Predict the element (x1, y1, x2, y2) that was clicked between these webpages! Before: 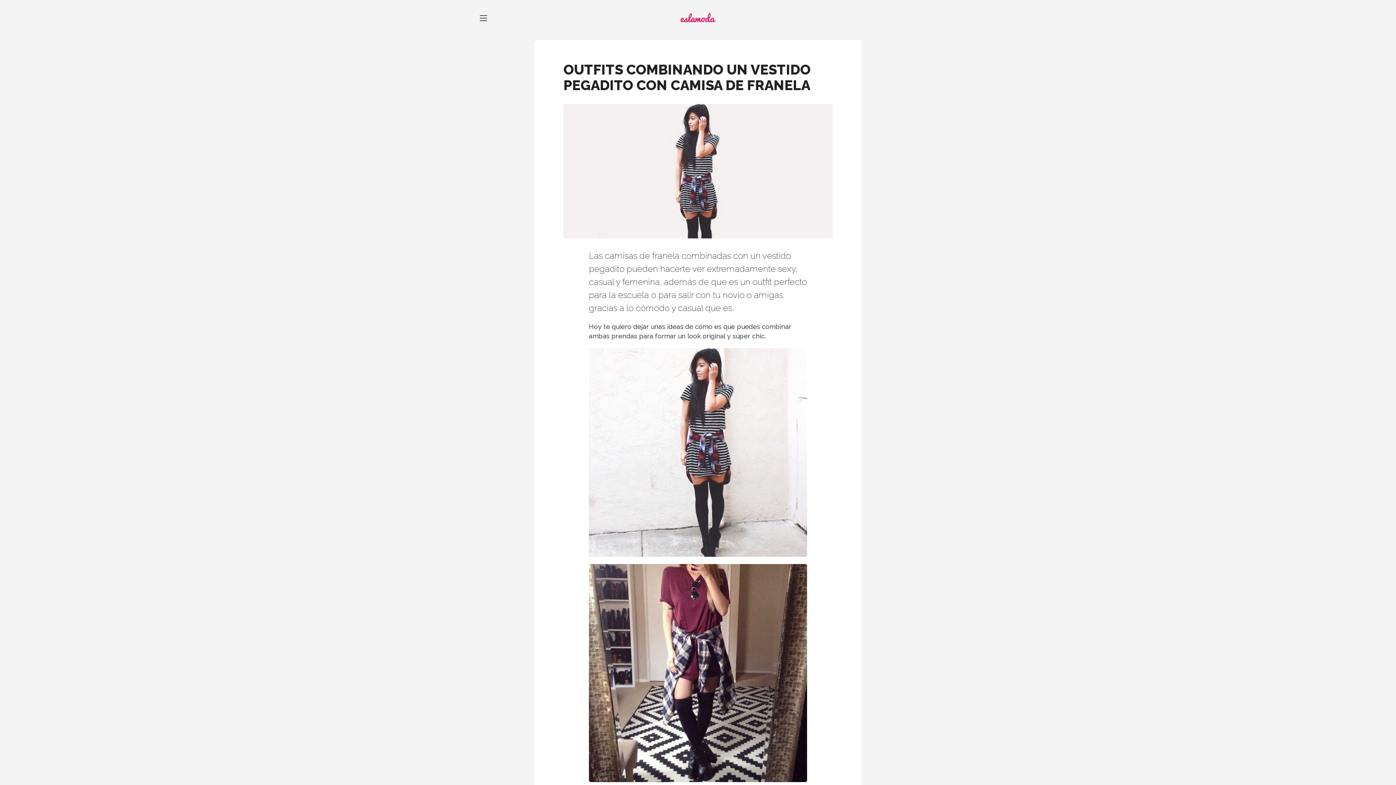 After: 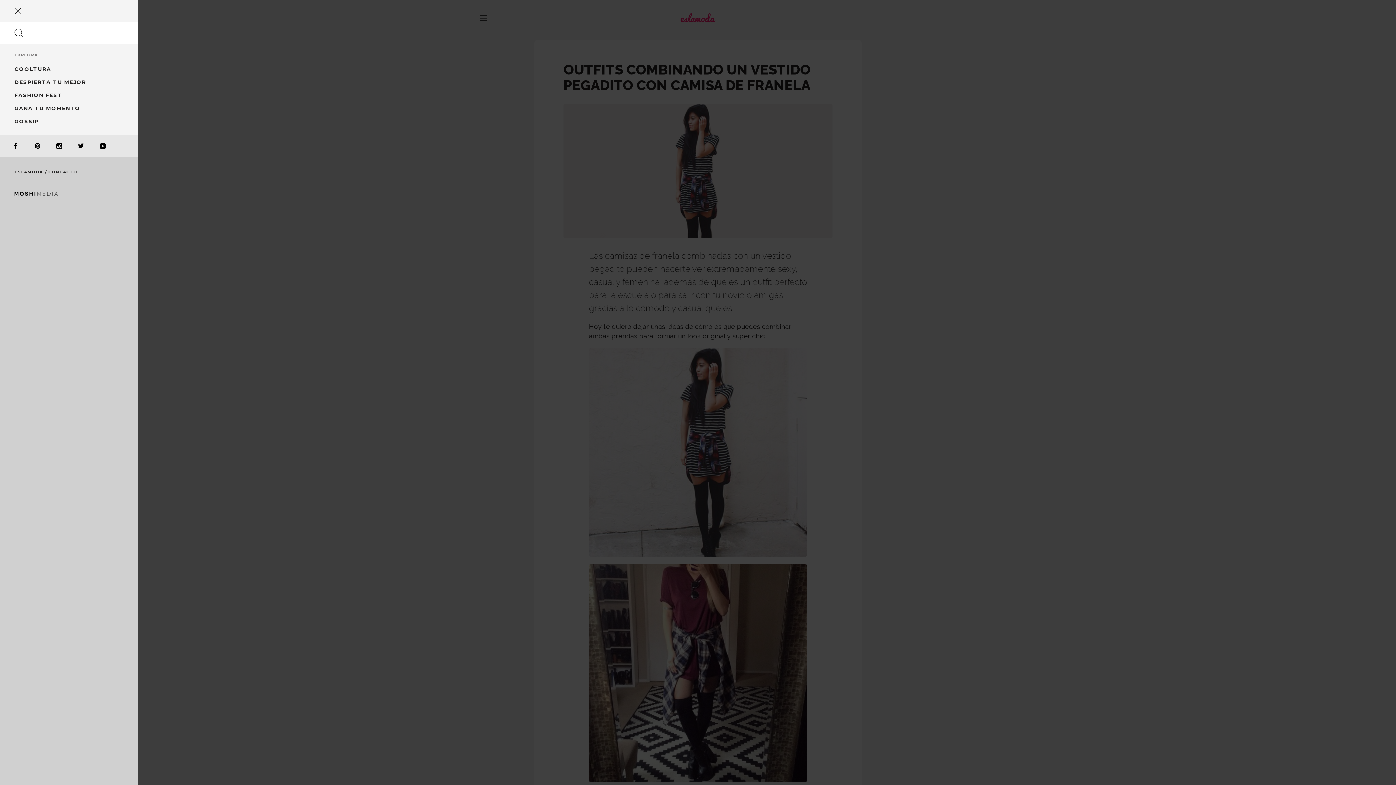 Action: bbox: (472, 7, 494, 29)